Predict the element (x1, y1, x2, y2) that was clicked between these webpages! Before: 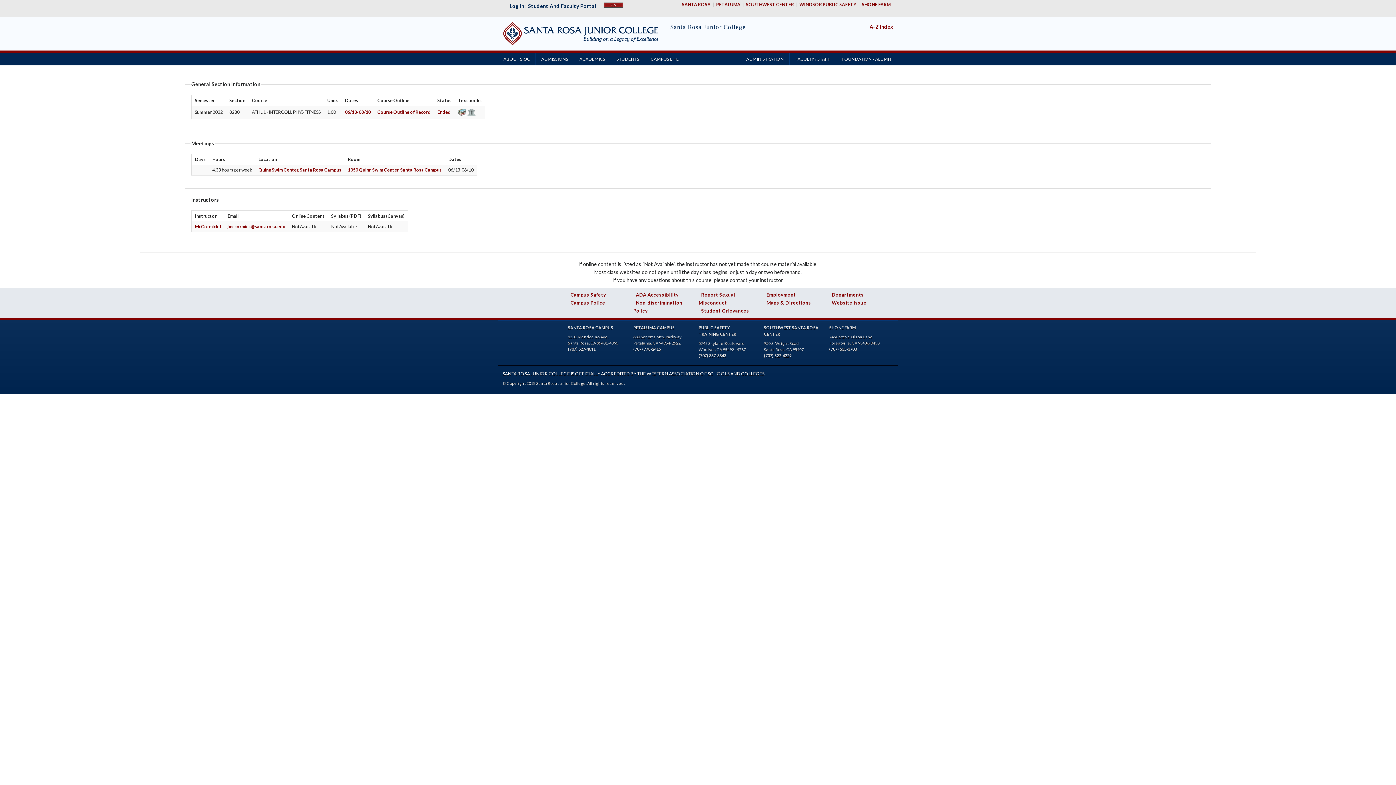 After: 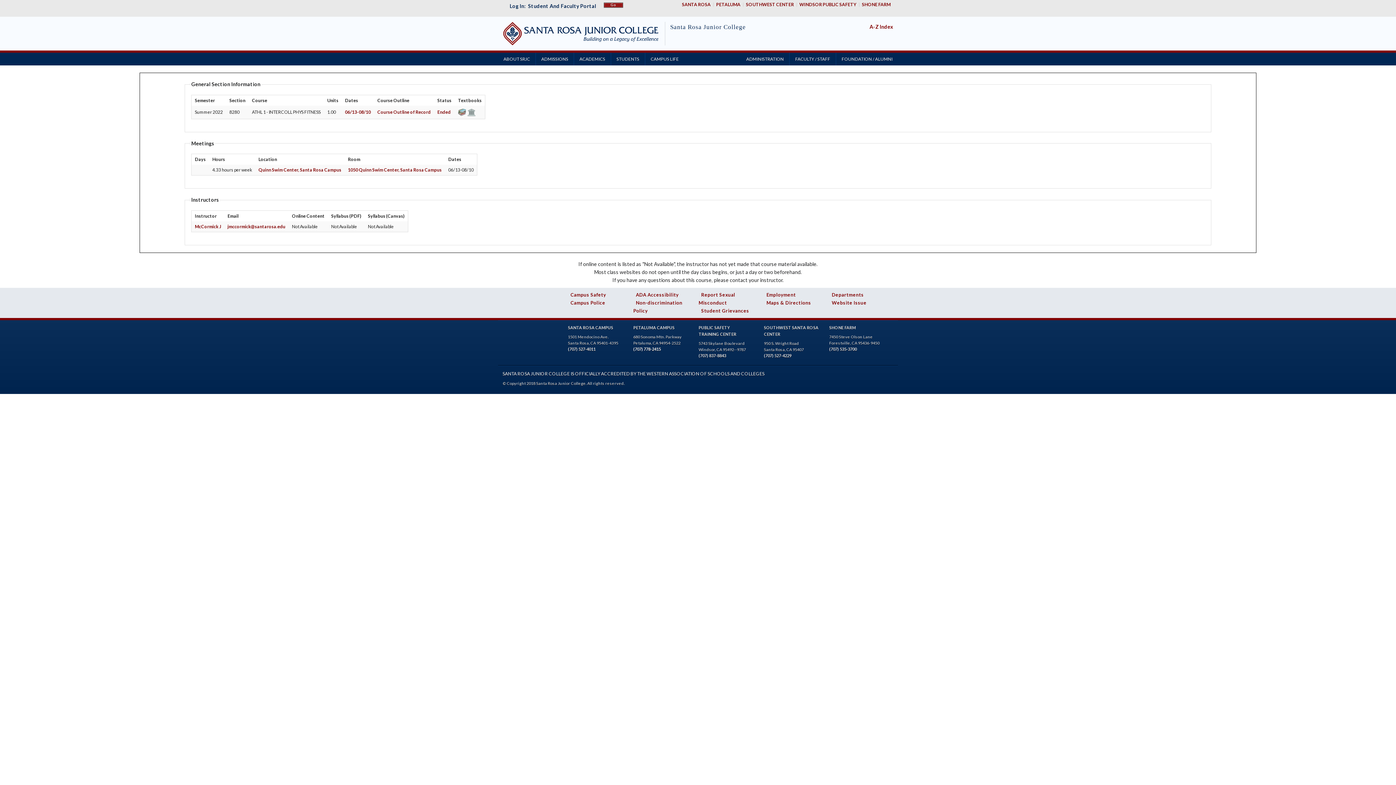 Action: label: (707) 778-2415 bbox: (633, 346, 661, 351)